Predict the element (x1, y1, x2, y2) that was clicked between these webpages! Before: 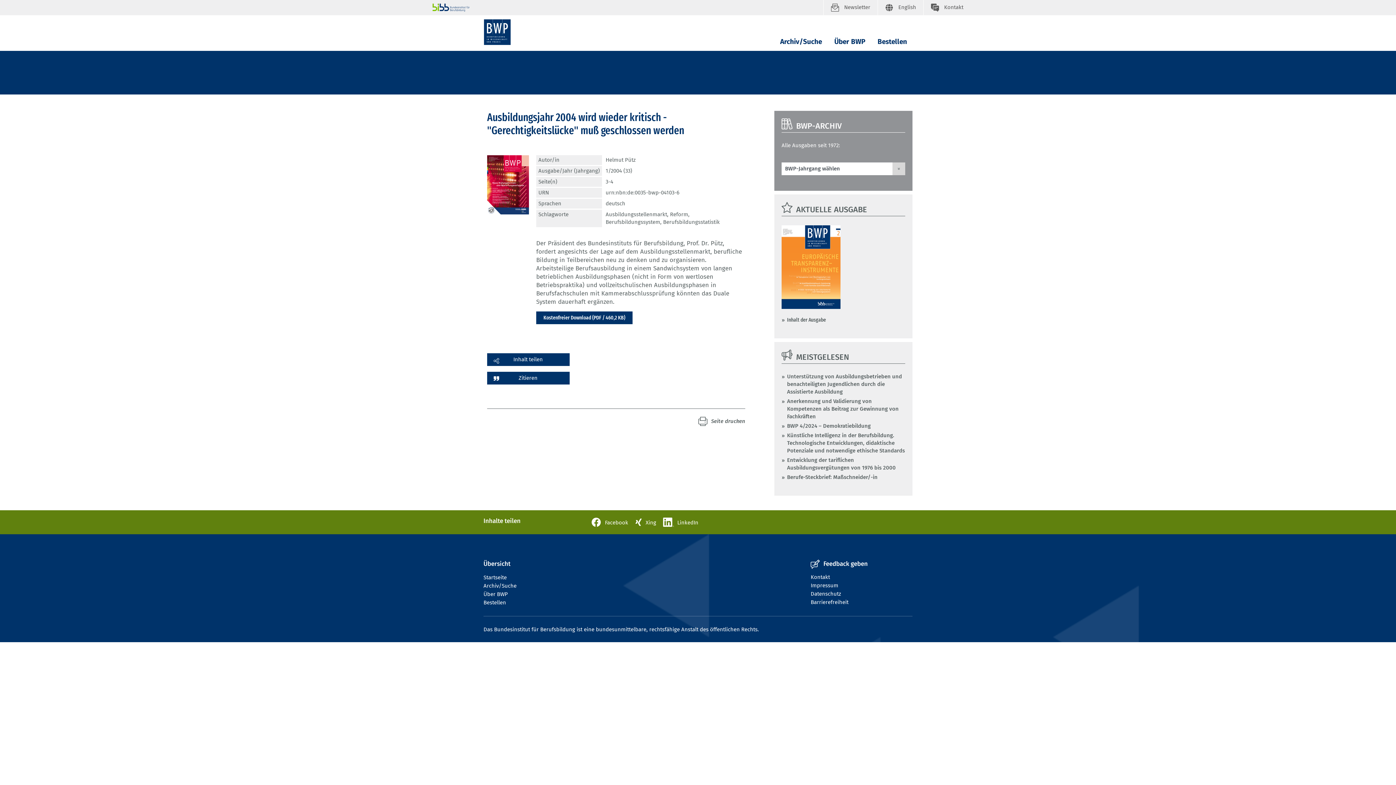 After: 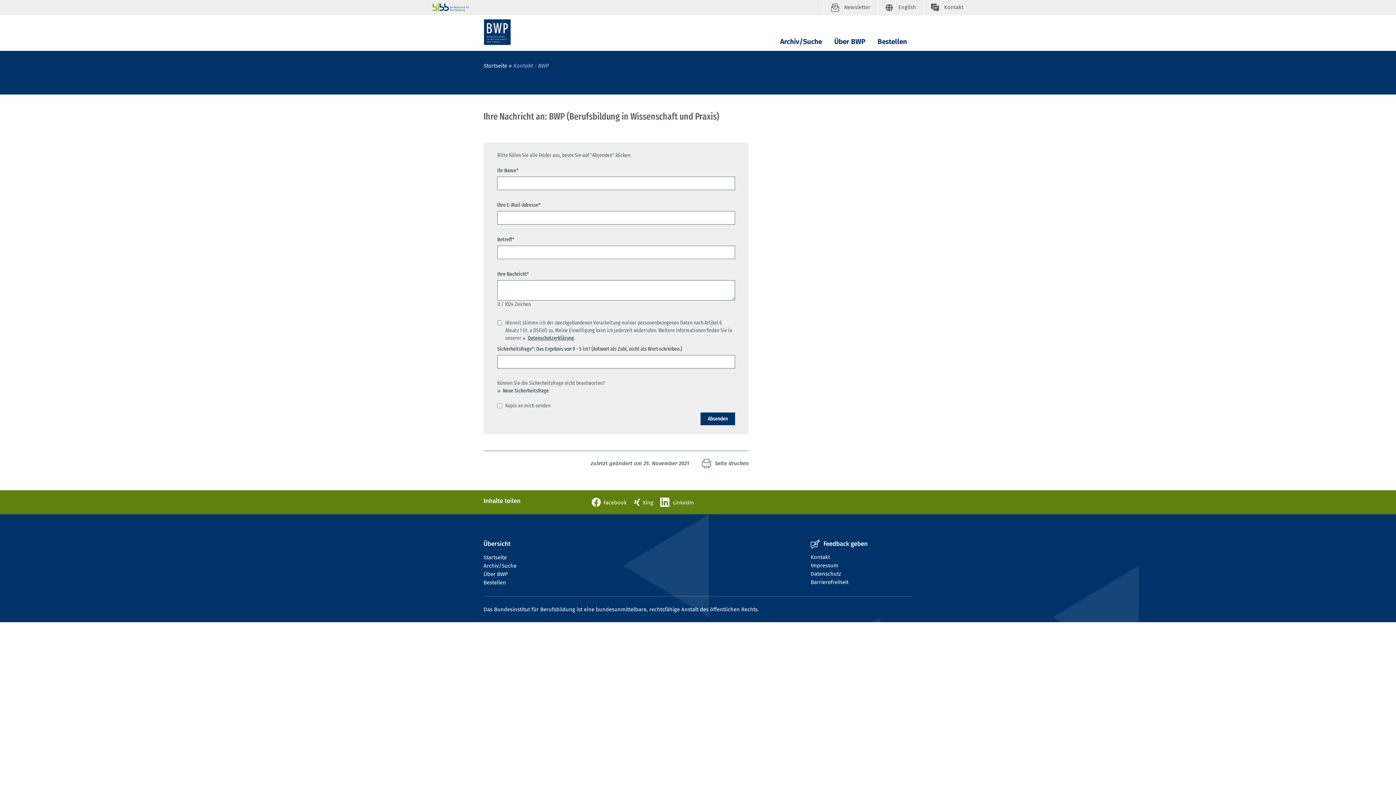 Action: label: Kontakt bbox: (810, 574, 830, 580)